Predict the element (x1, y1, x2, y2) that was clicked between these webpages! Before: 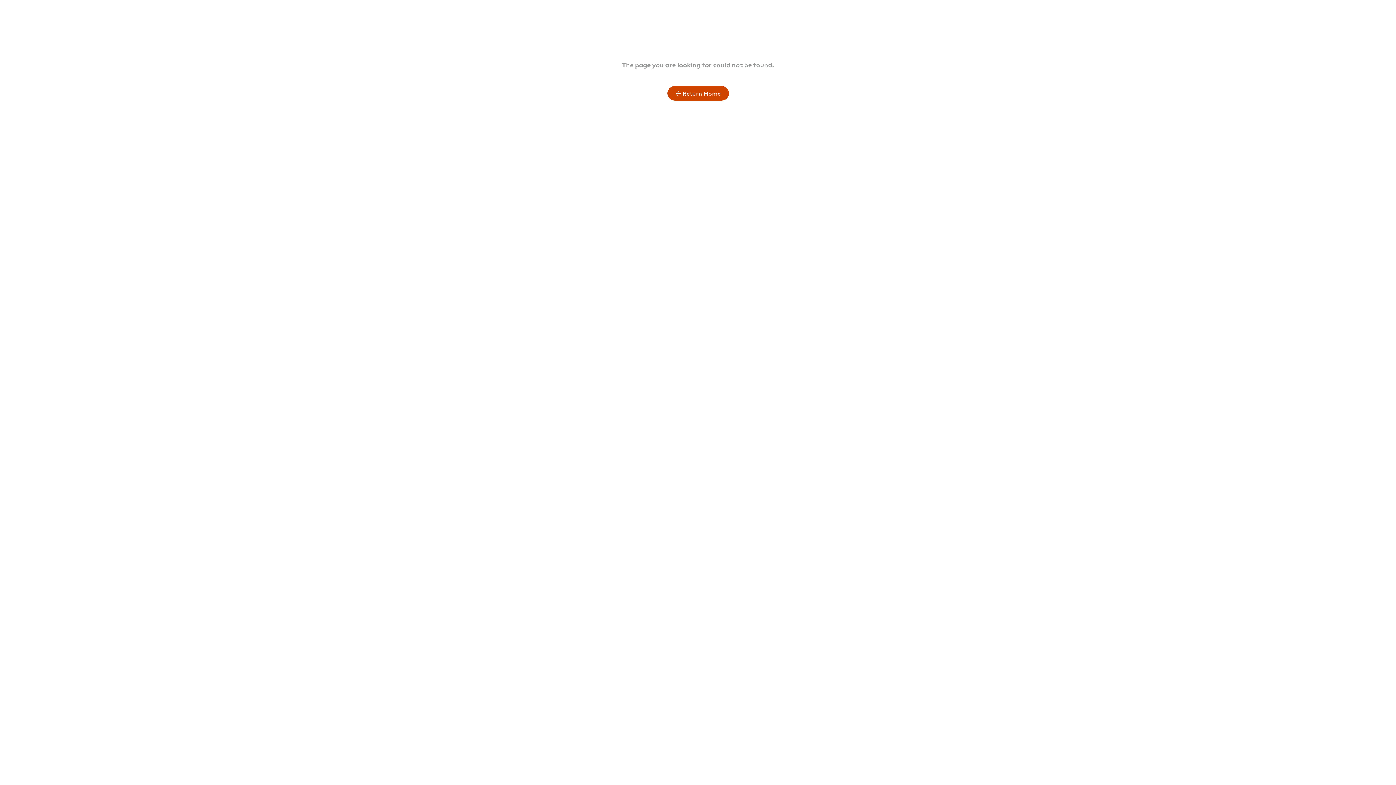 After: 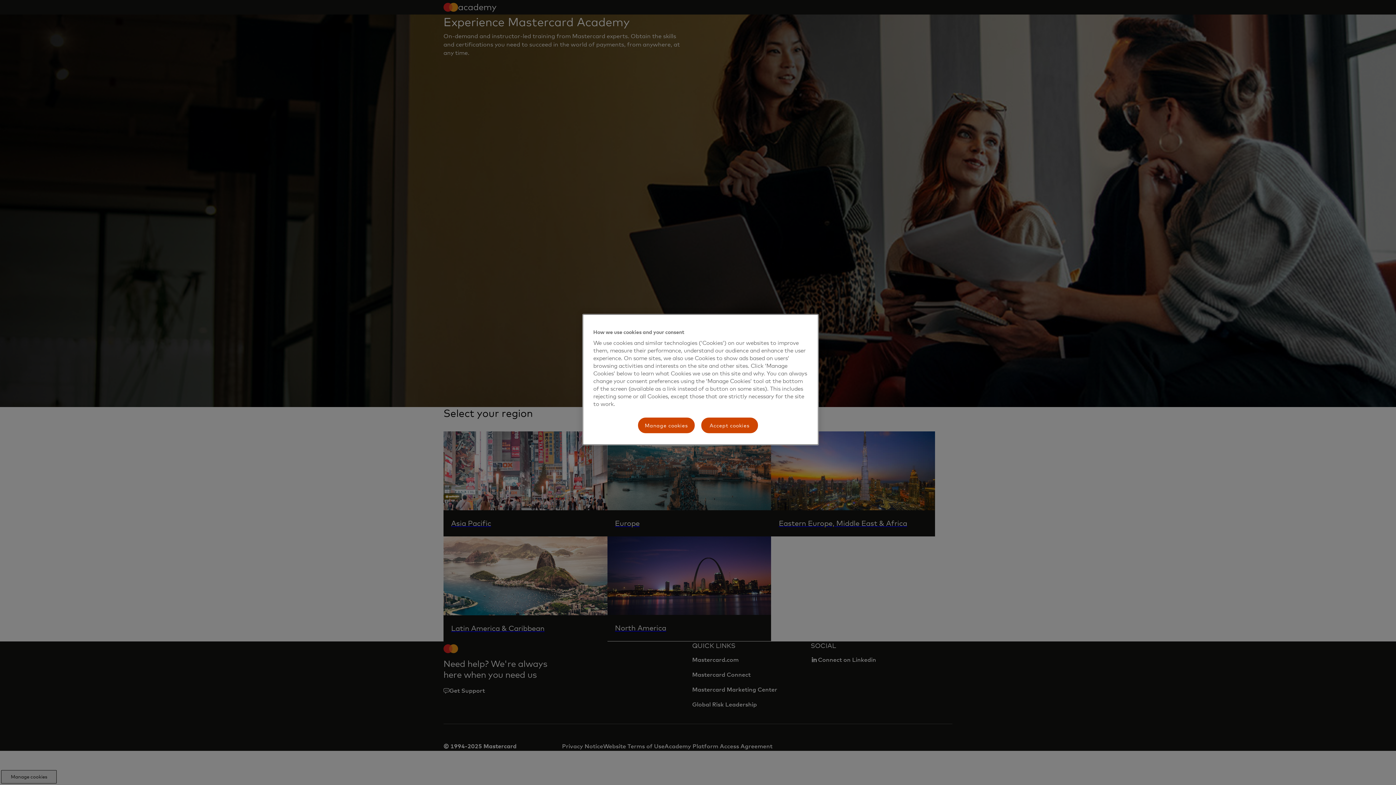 Action: bbox: (643, 17, 752, 37)